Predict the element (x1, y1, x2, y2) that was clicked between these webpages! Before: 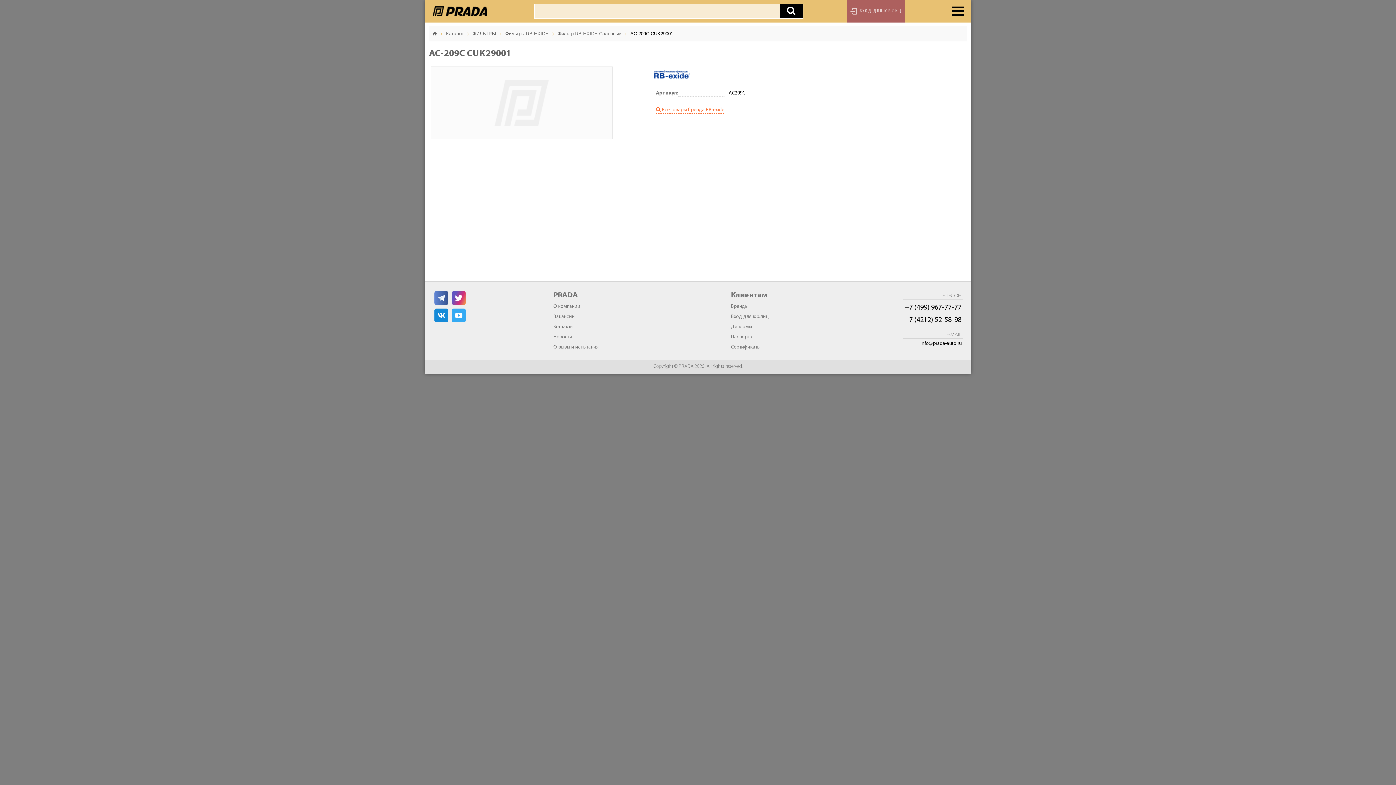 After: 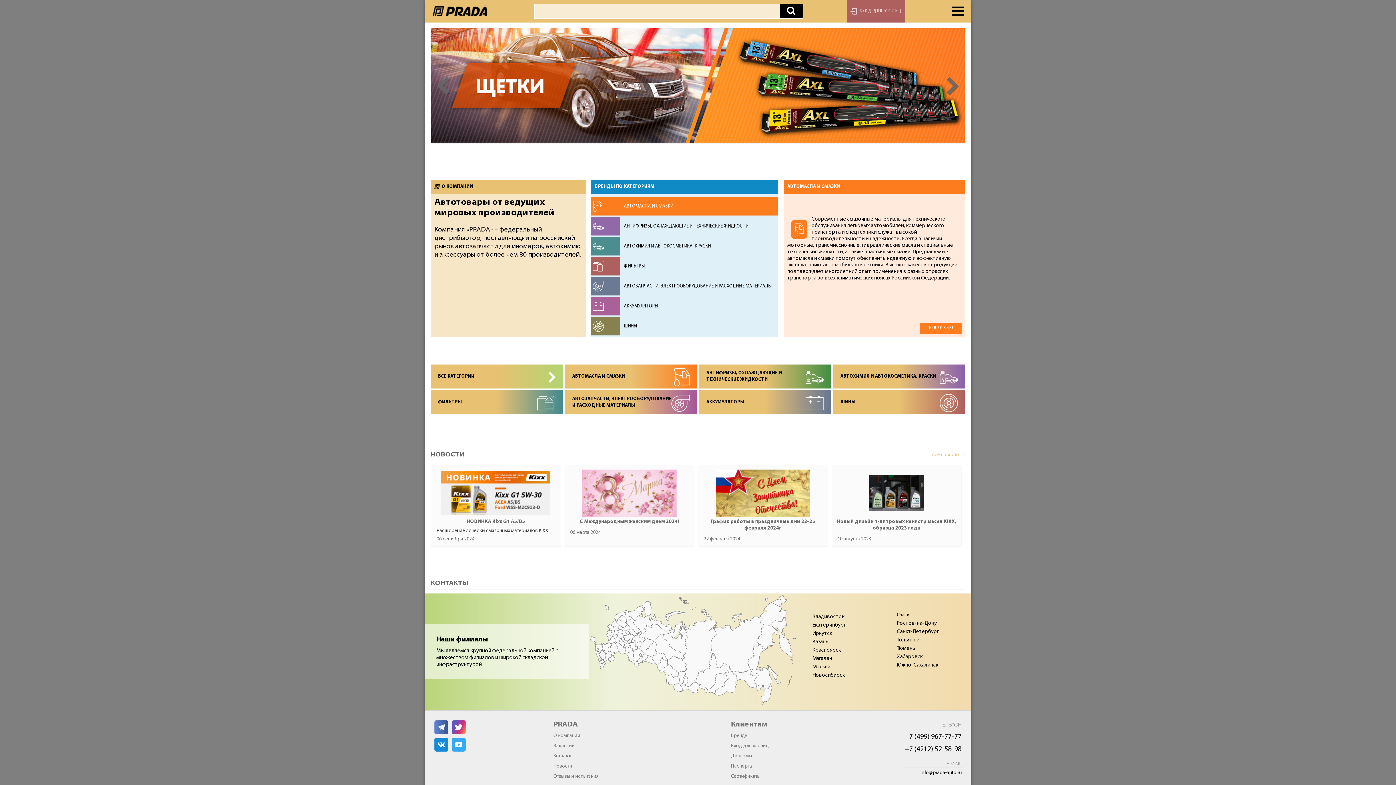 Action: label:  bbox: (432, 30, 437, 36)